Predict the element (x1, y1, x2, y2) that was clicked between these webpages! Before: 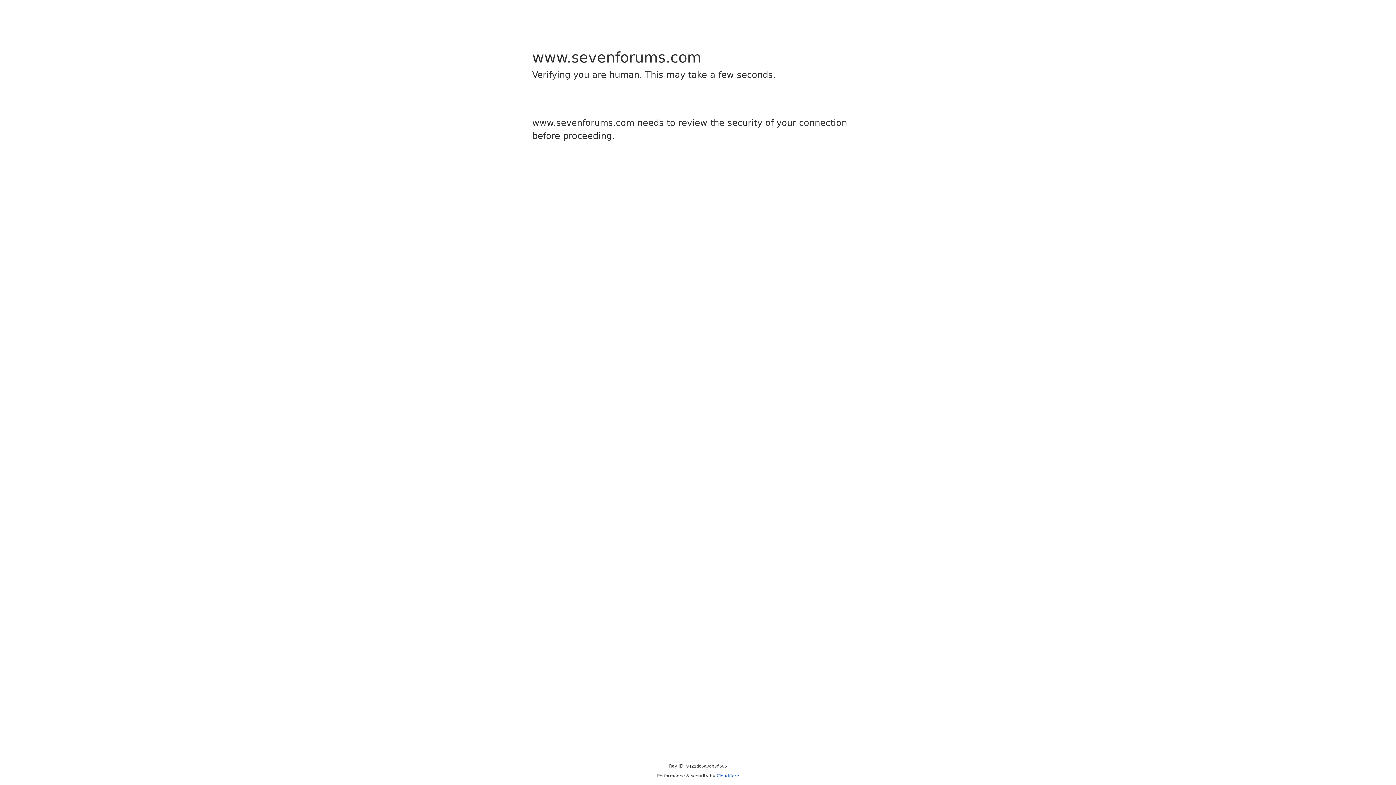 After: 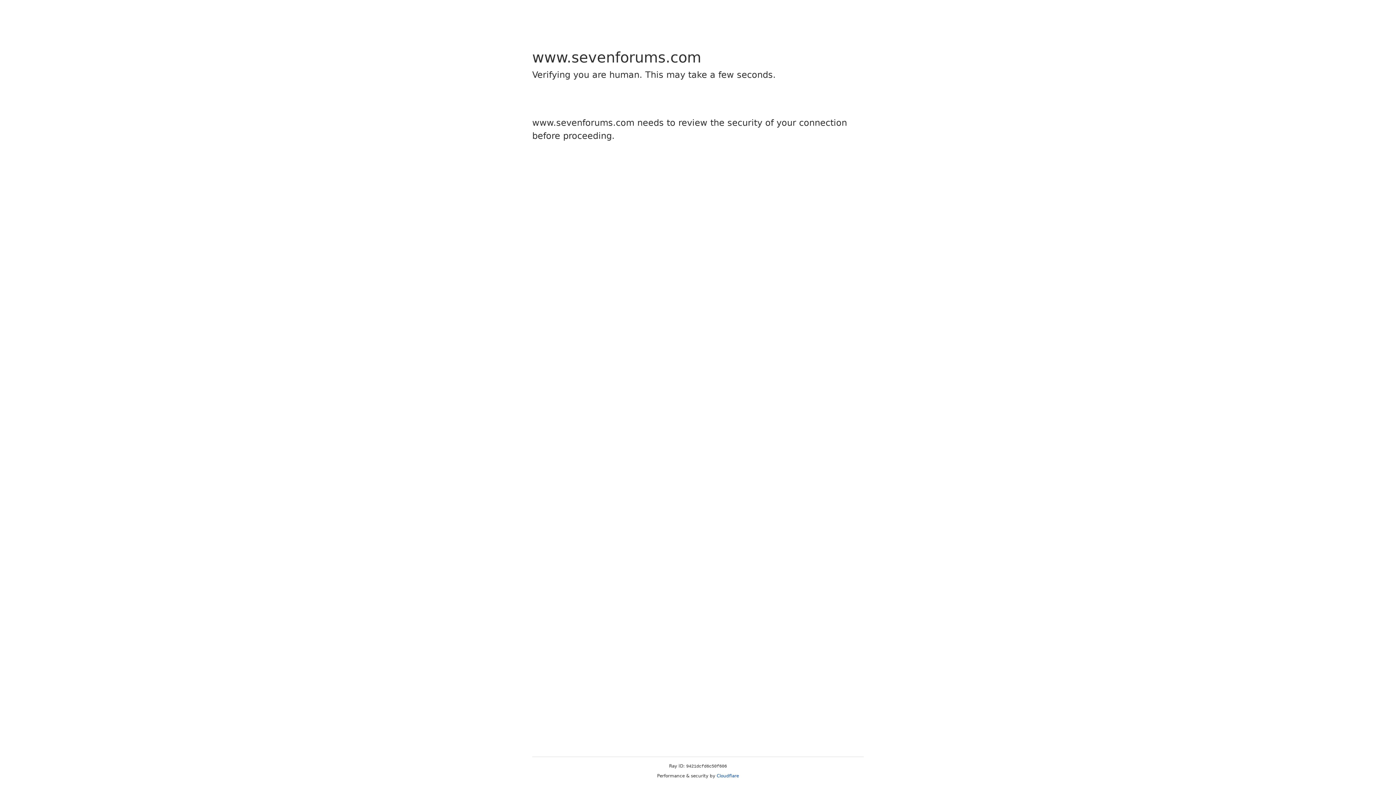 Action: bbox: (716, 773, 739, 778) label: Cloudflare